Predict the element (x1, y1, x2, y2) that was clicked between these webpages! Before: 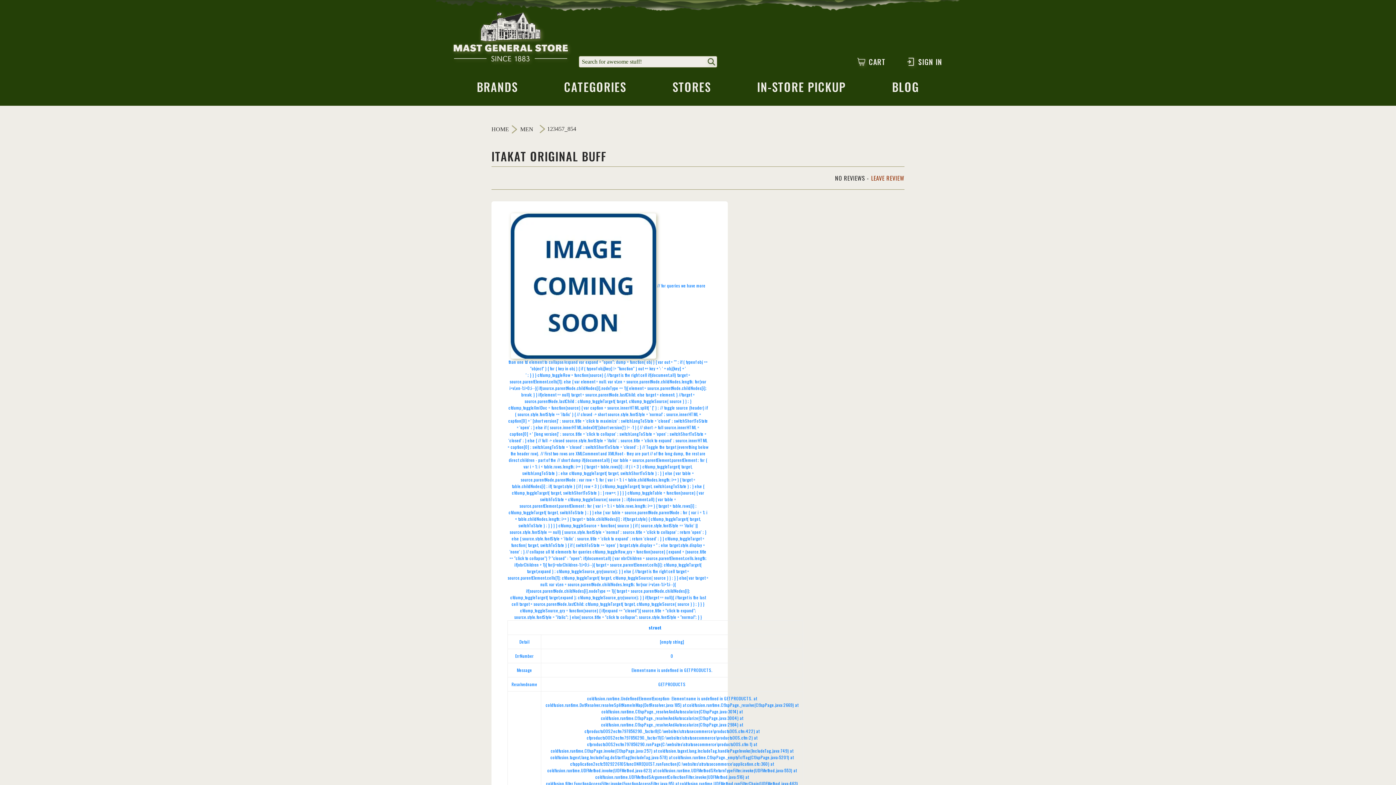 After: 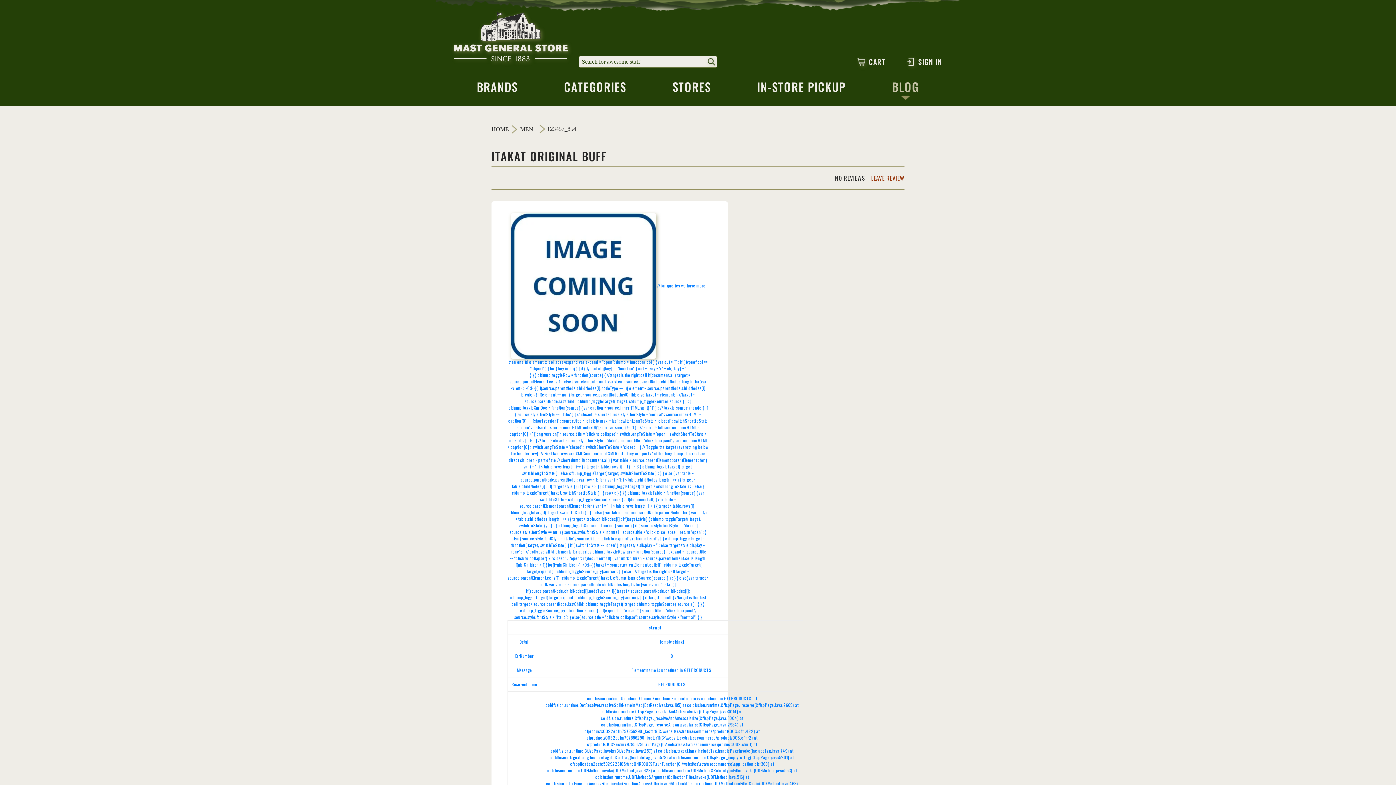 Action: bbox: (892, 78, 919, 100) label: BLOG